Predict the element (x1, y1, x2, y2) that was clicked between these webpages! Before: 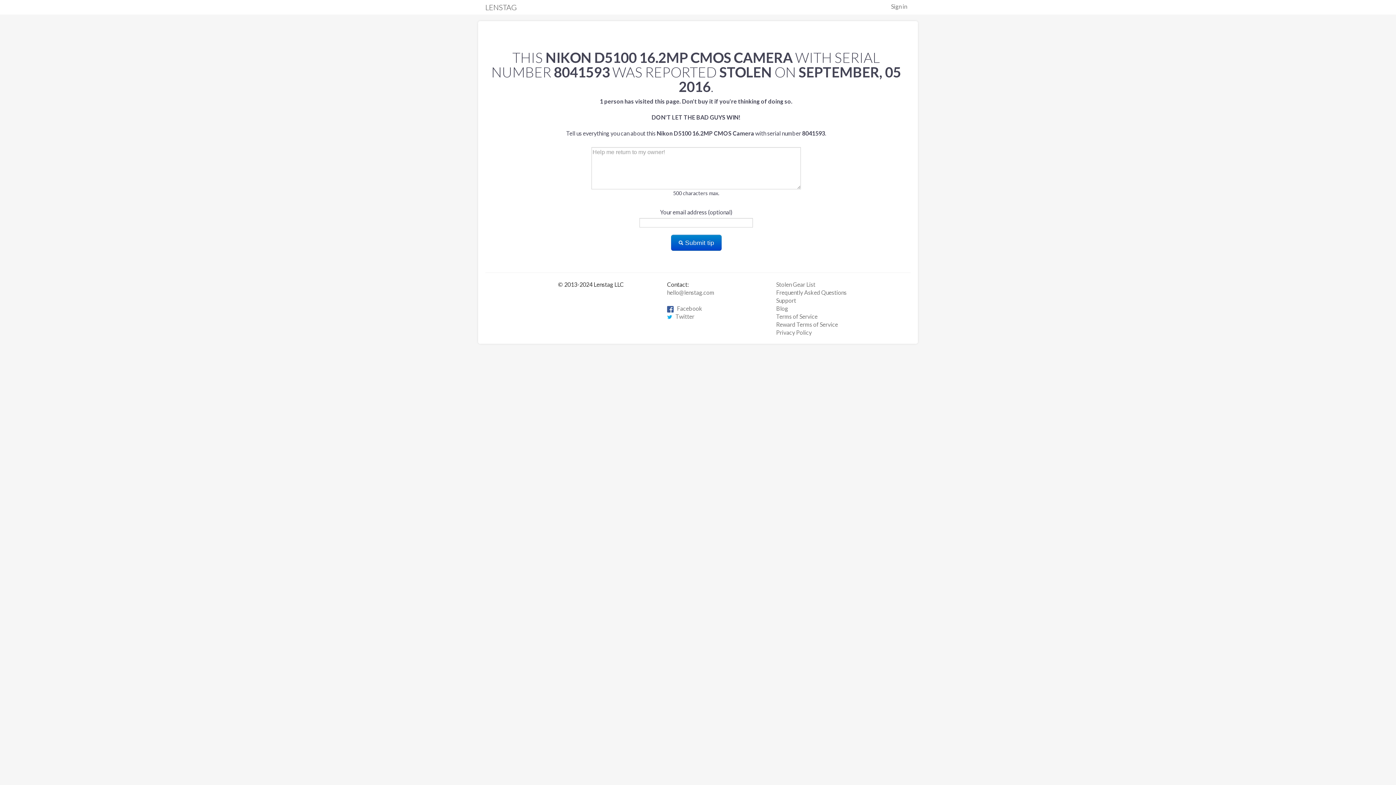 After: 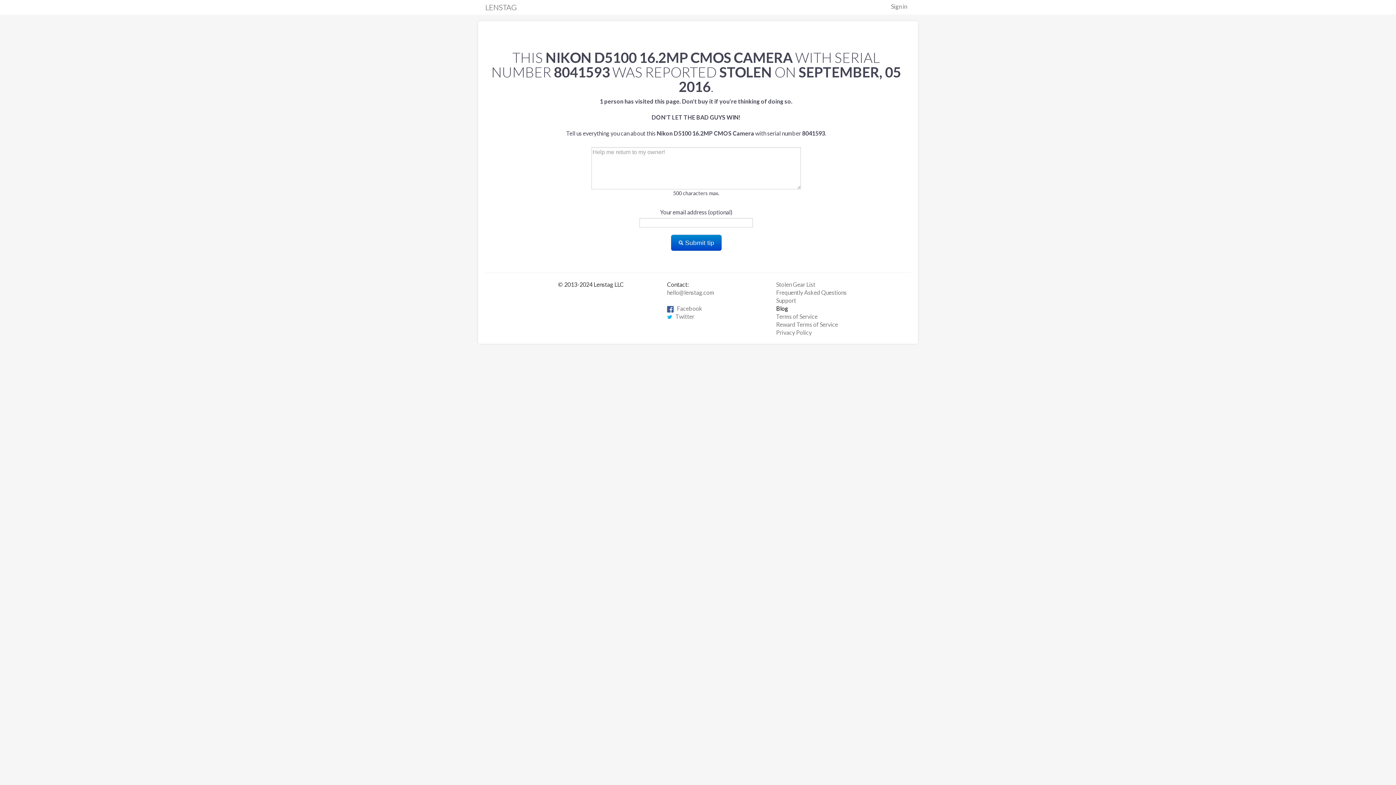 Action: bbox: (776, 305, 788, 312) label: Blog